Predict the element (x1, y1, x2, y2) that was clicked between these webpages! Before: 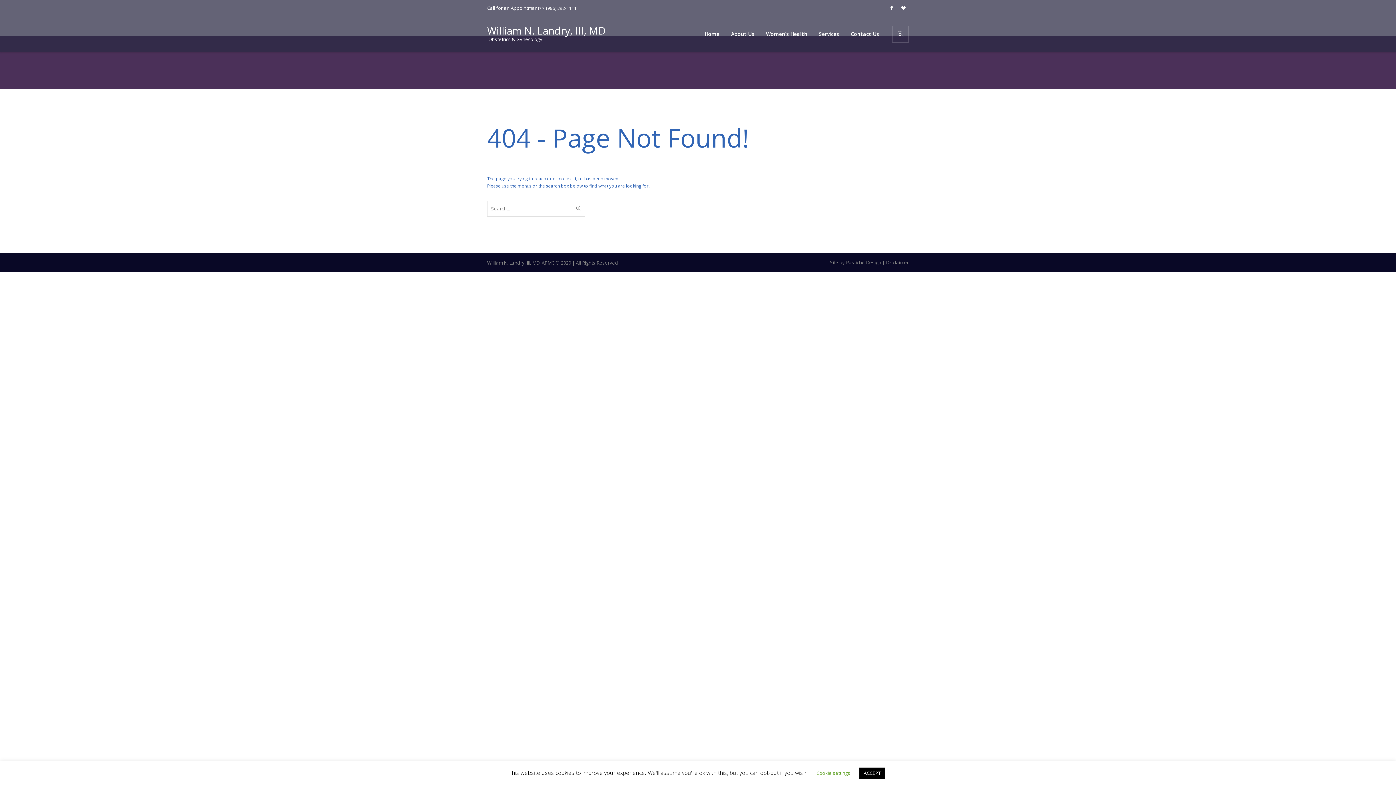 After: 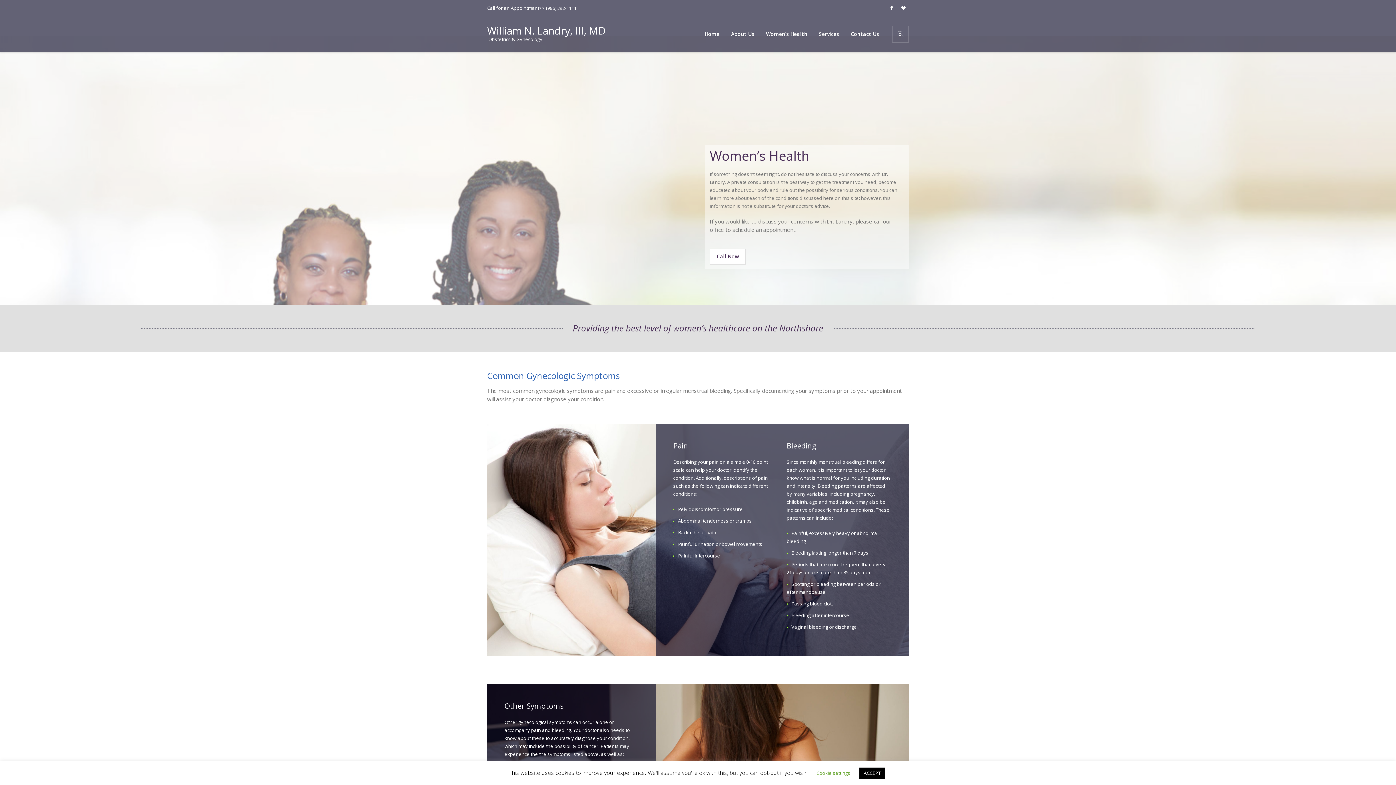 Action: label: Women’s Health bbox: (760, 16, 813, 52)